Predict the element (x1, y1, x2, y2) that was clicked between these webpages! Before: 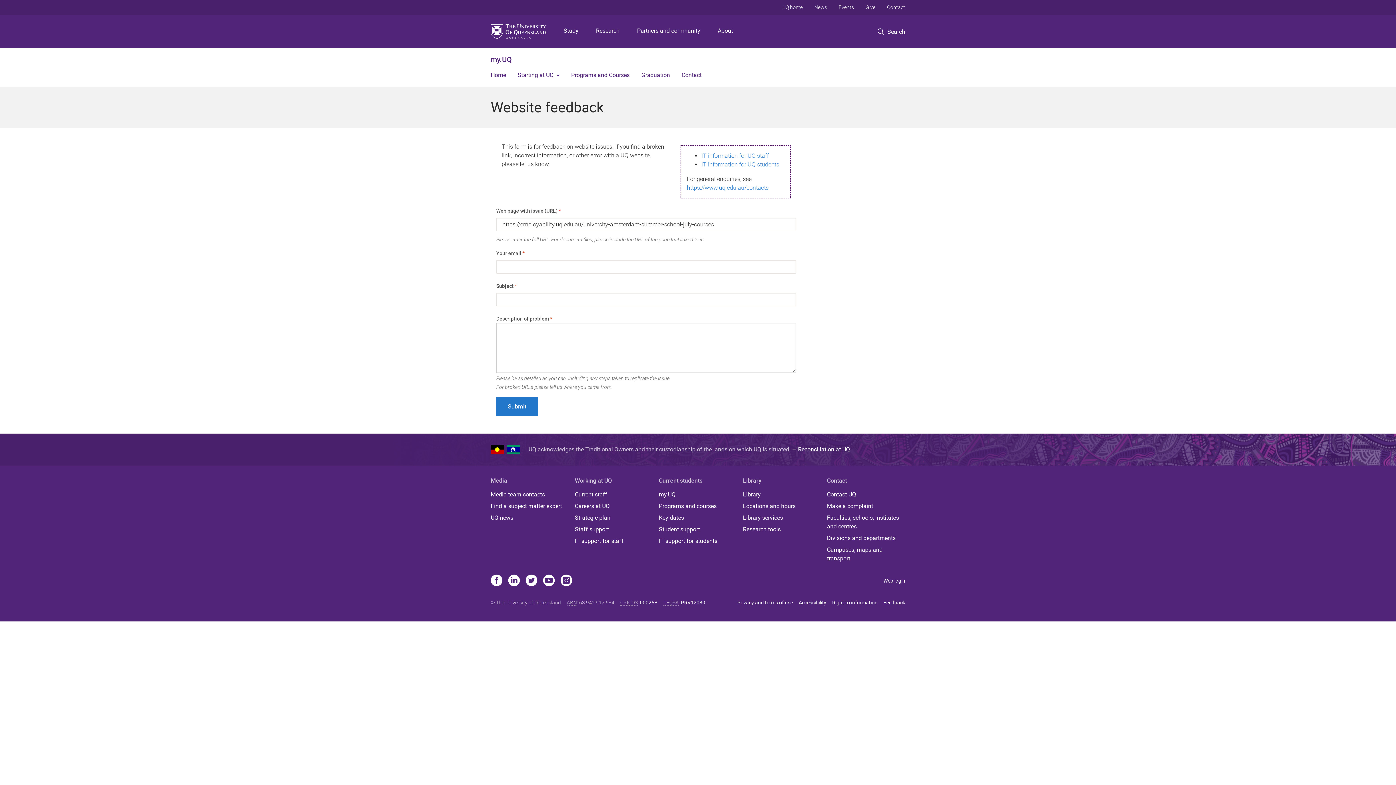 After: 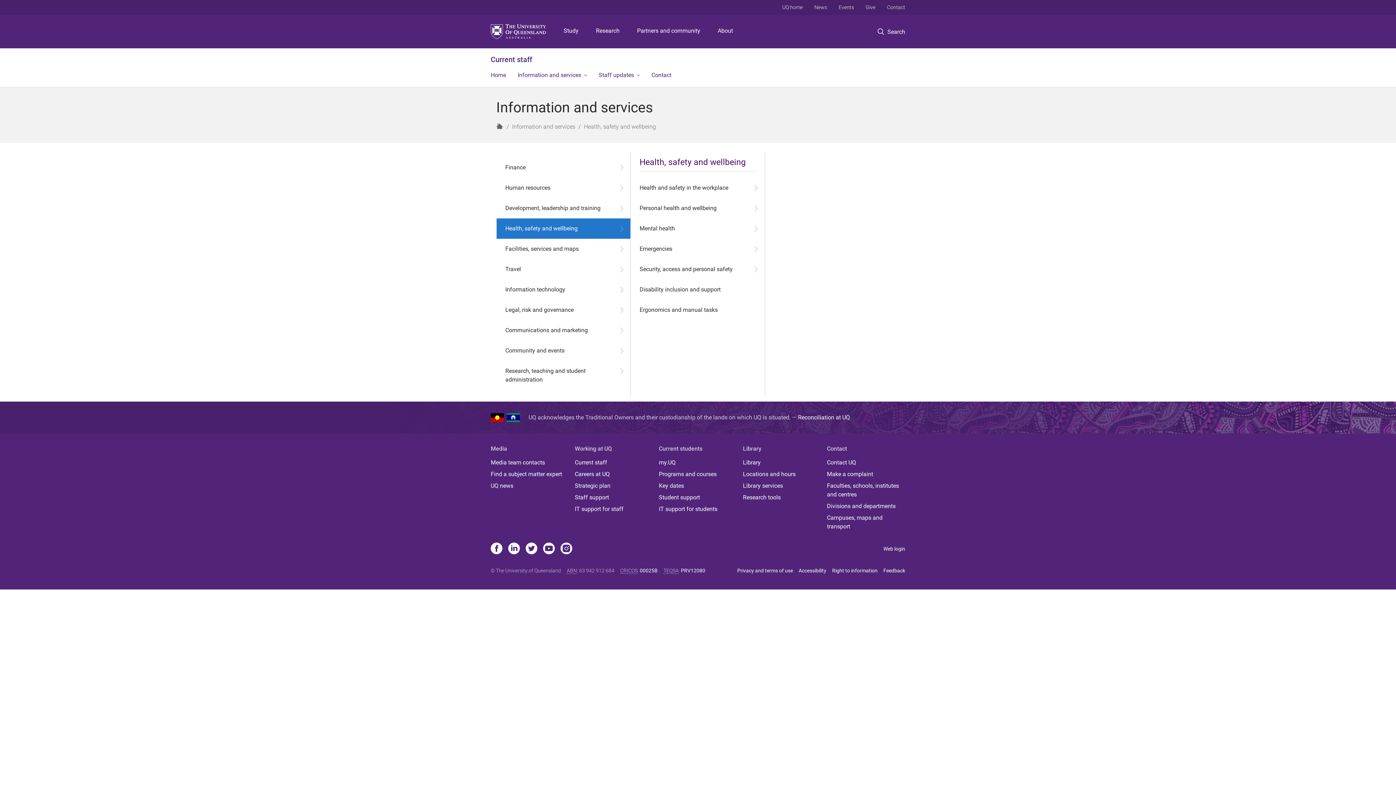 Action: bbox: (574, 525, 653, 534) label: Staff support